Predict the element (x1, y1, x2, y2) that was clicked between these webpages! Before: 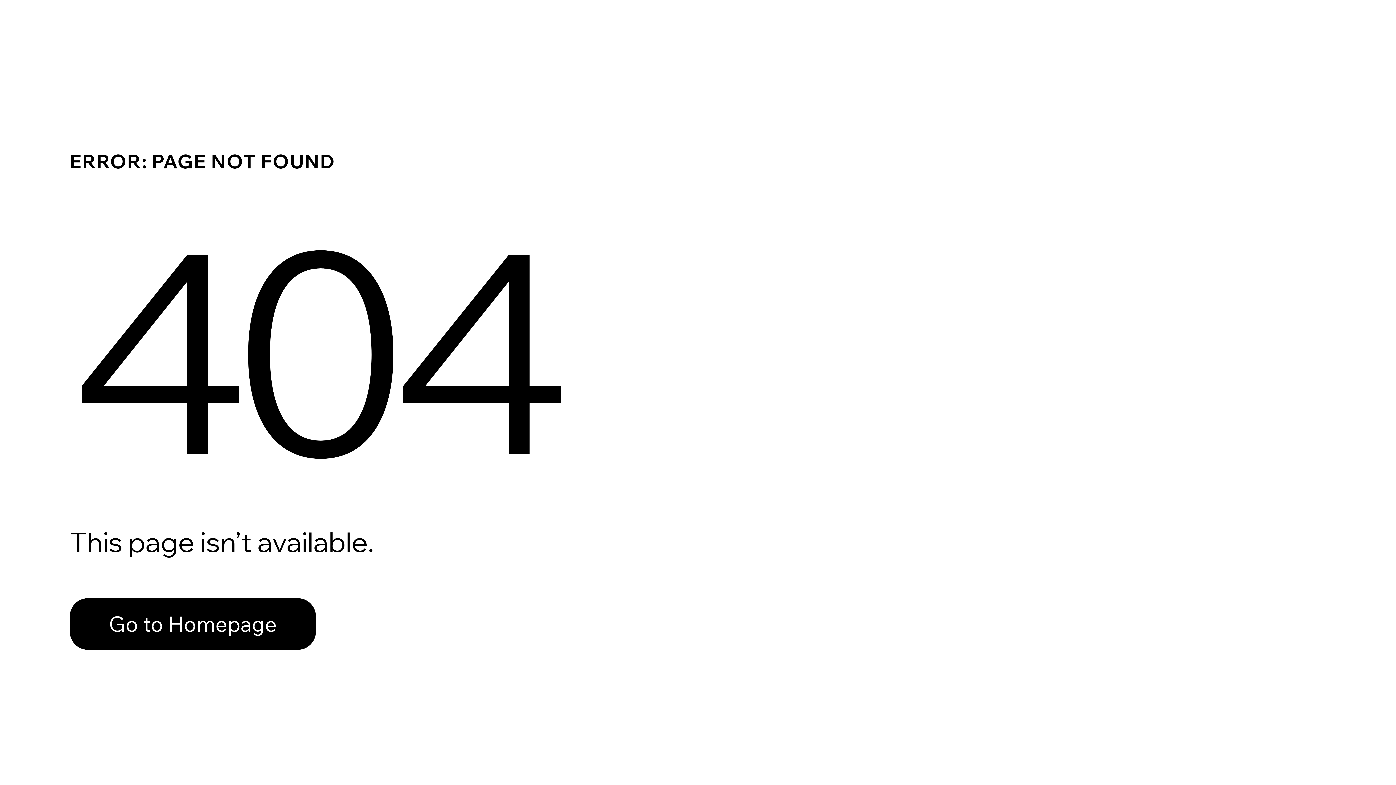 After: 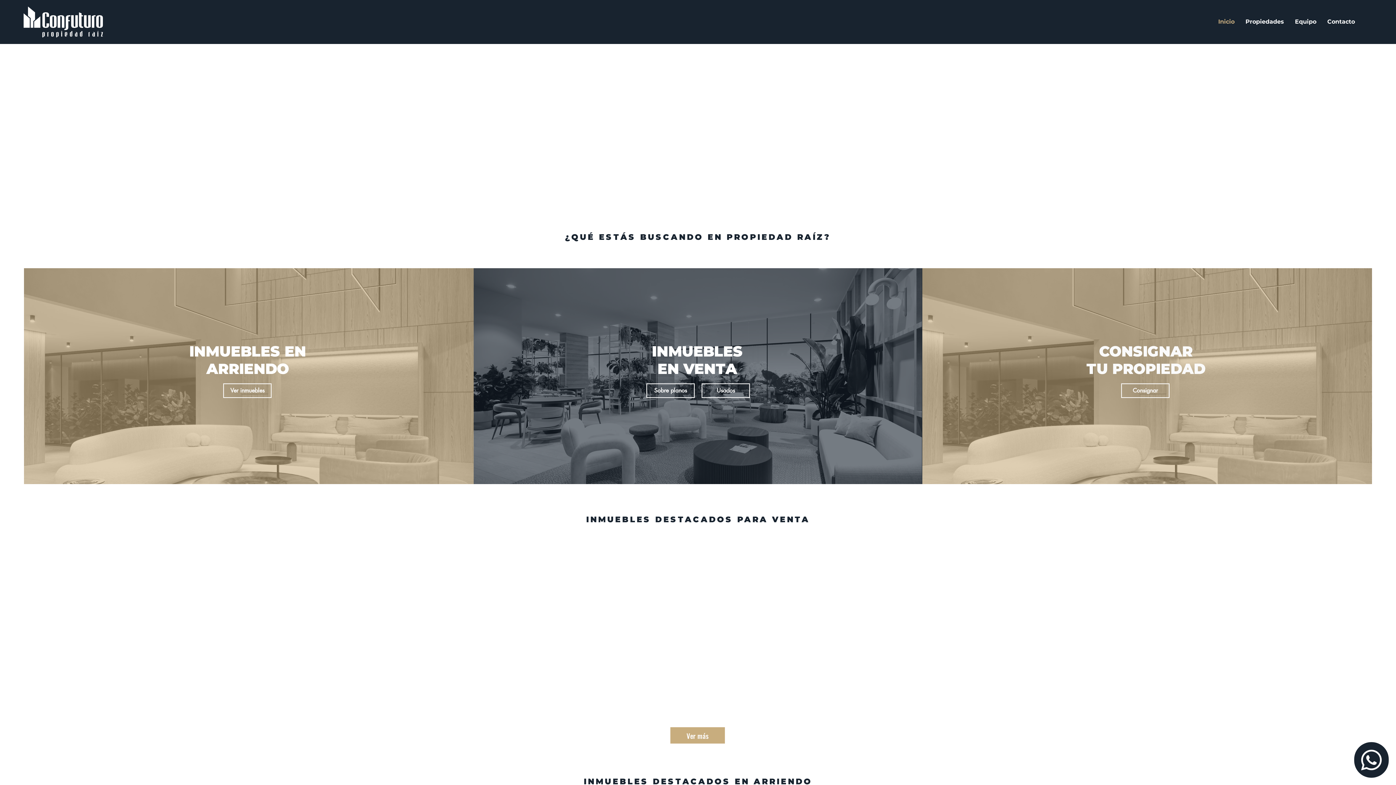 Action: label: Go to Homepage bbox: (69, 582, 768, 659)